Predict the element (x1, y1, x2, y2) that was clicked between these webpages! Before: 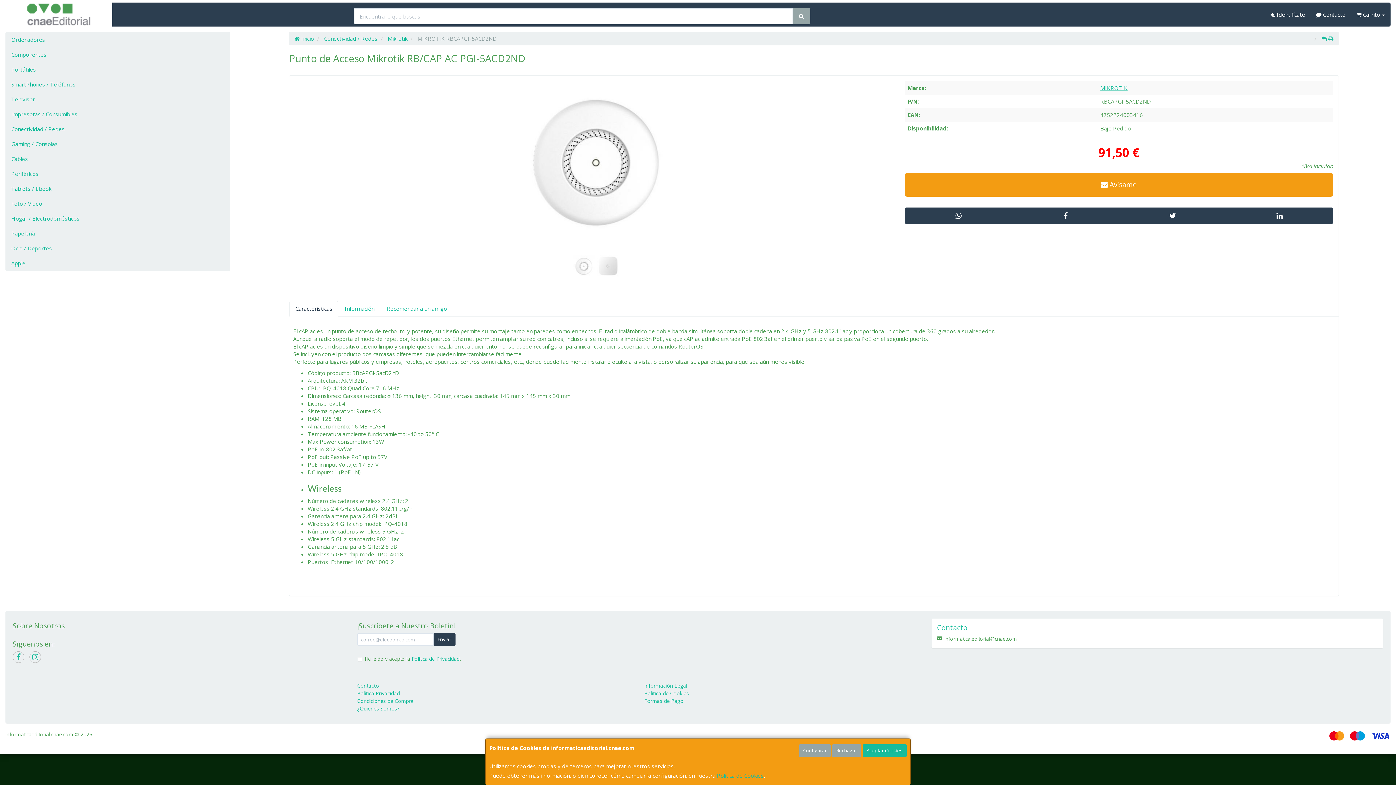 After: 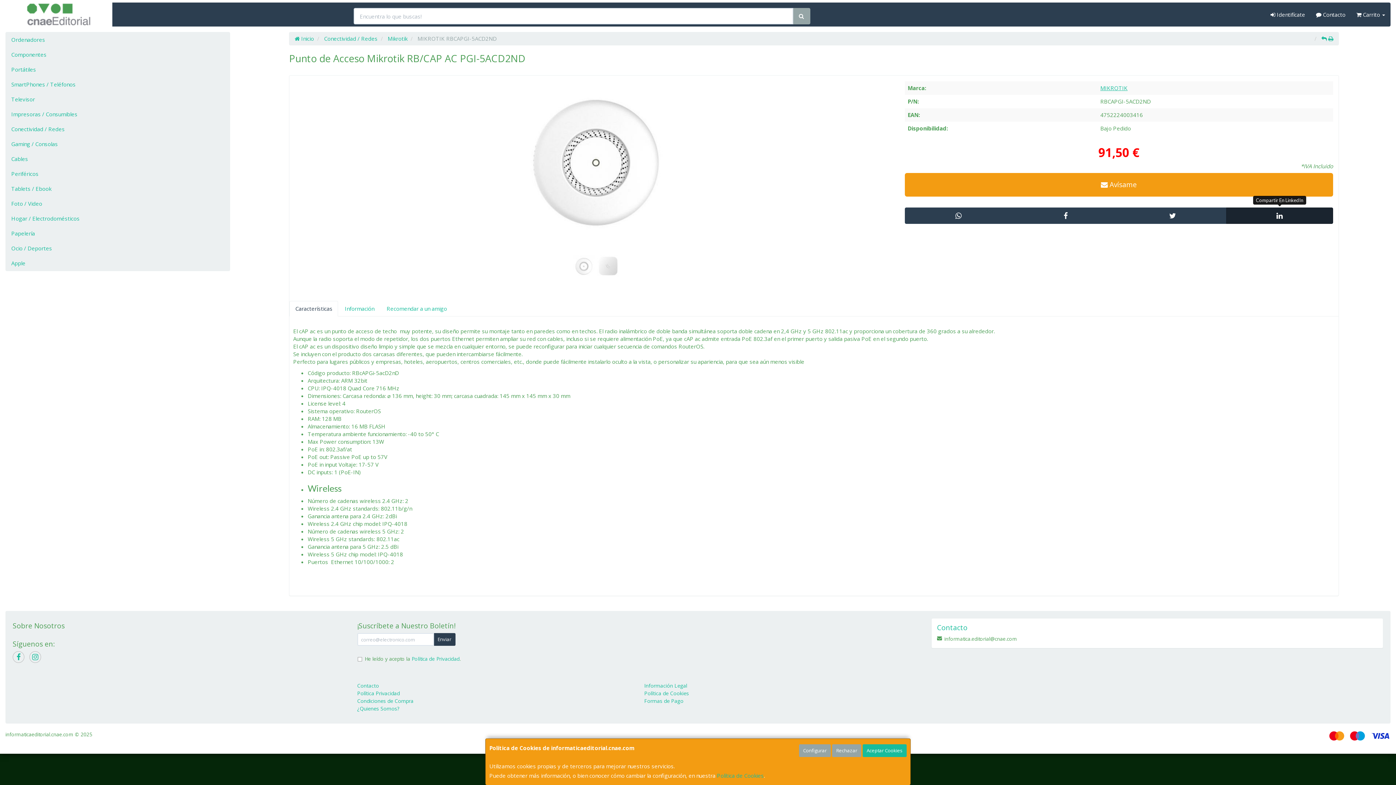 Action: bbox: (1226, 207, 1333, 223)